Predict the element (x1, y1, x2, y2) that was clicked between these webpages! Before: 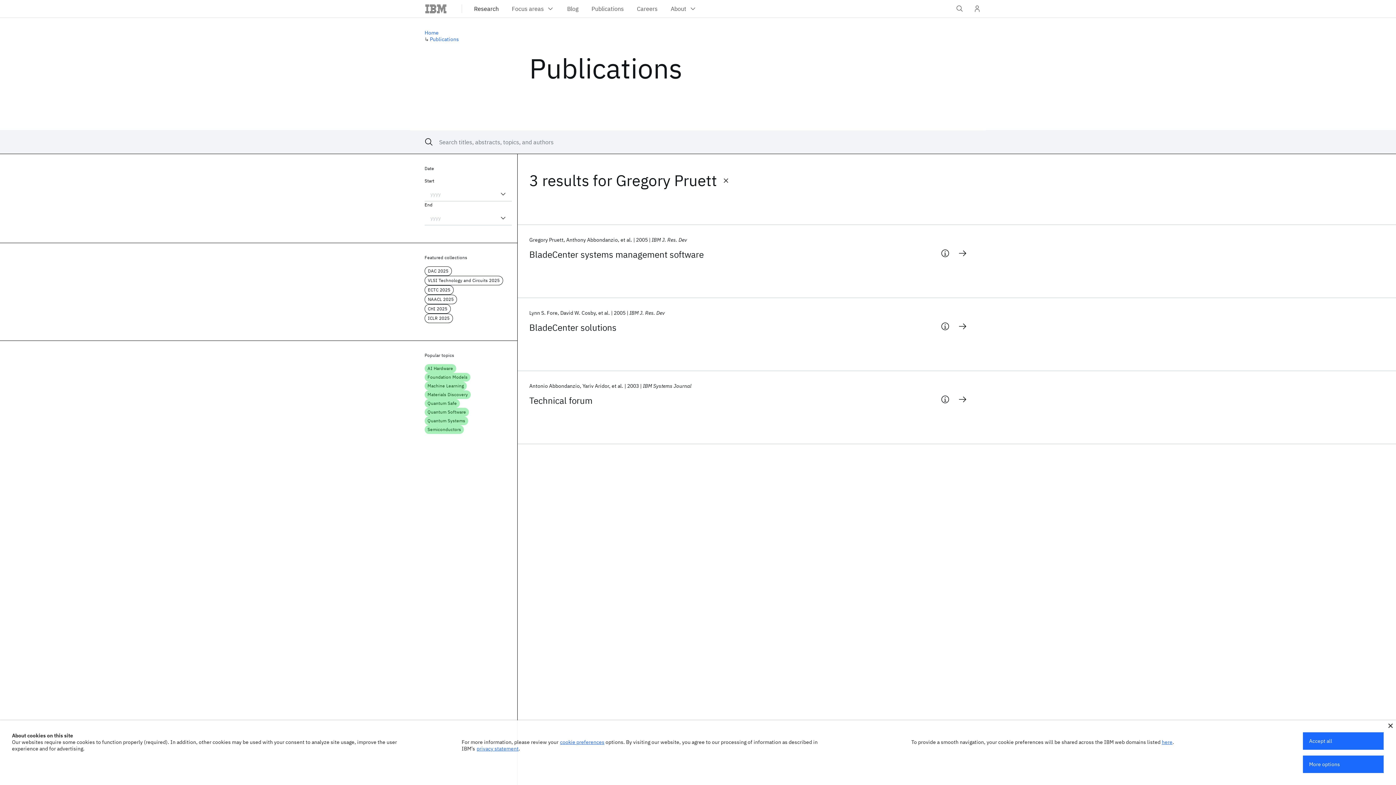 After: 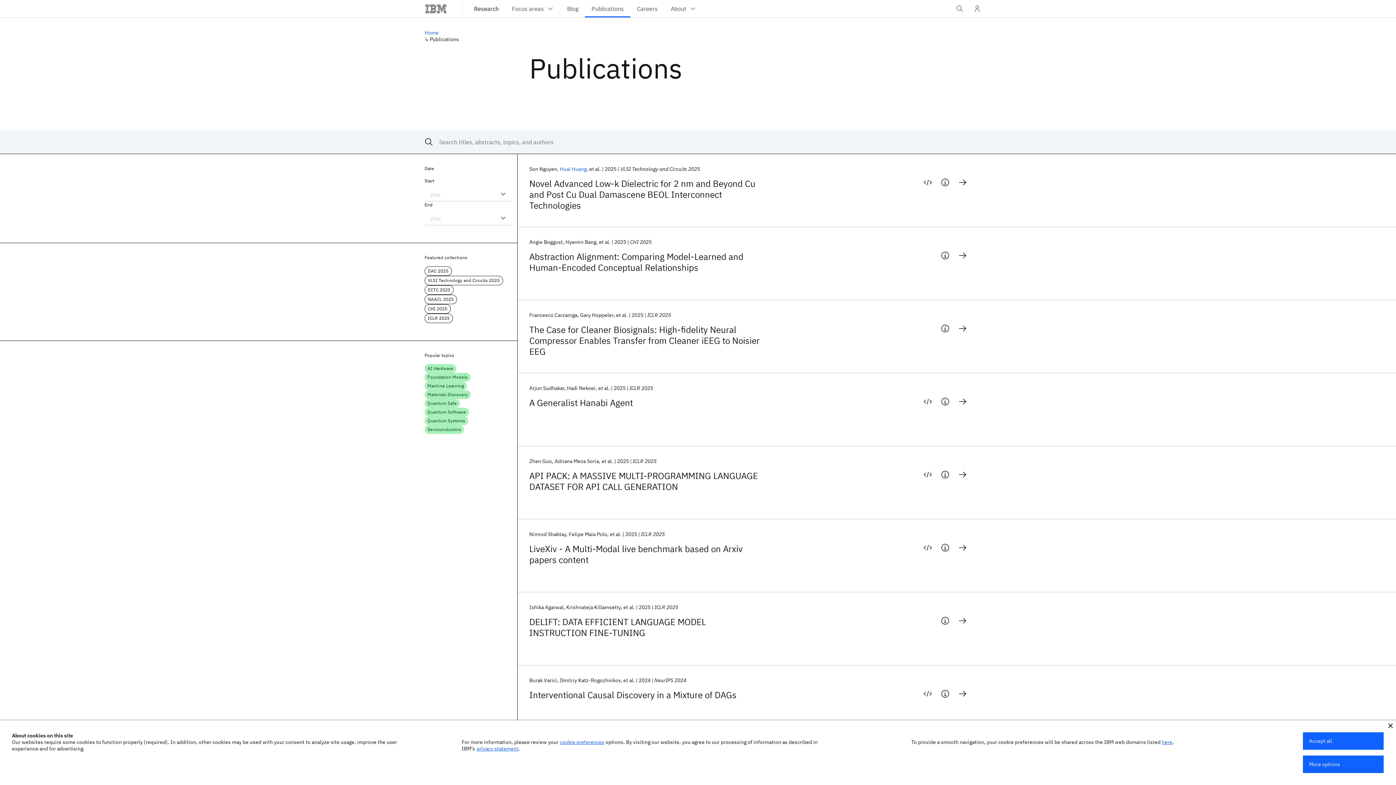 Action: label: Publications bbox: (429, 36, 459, 42)